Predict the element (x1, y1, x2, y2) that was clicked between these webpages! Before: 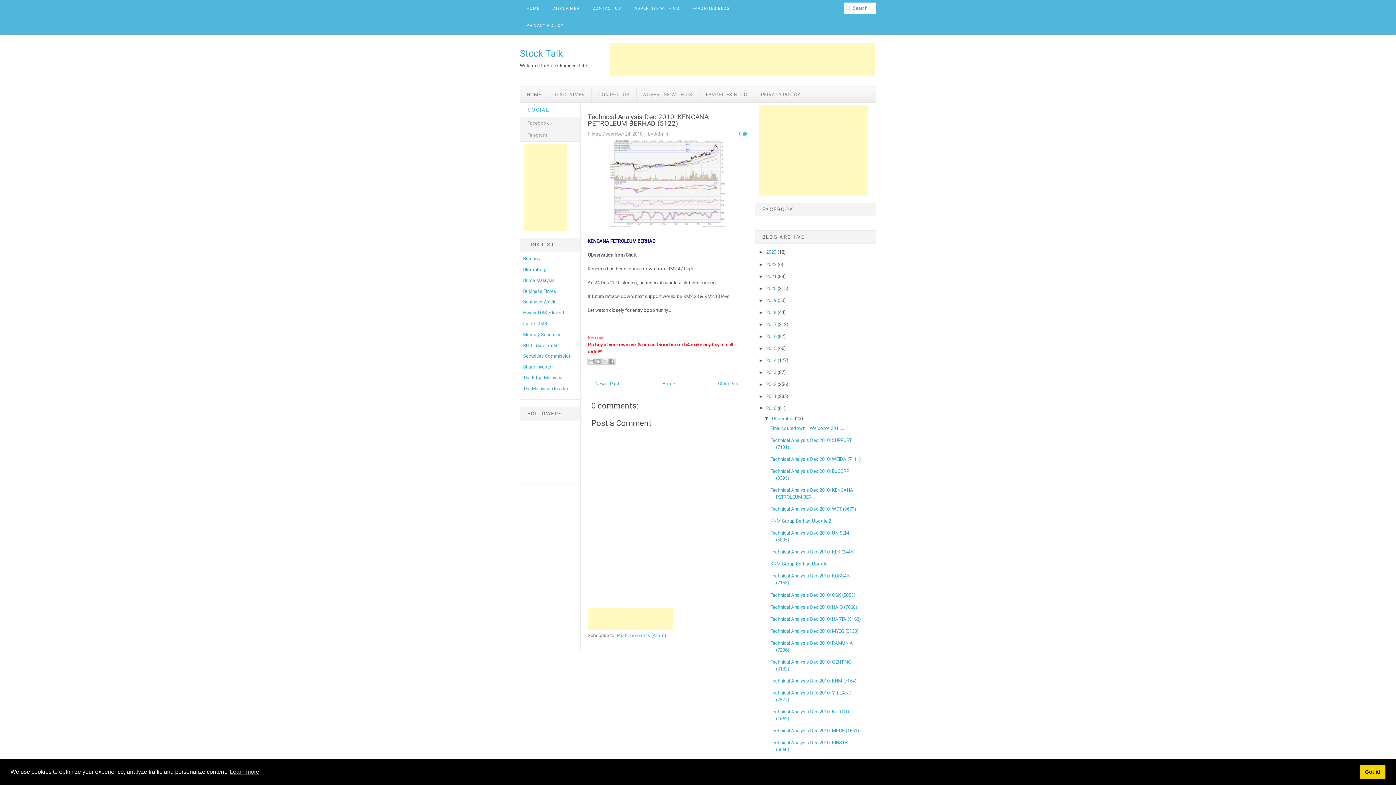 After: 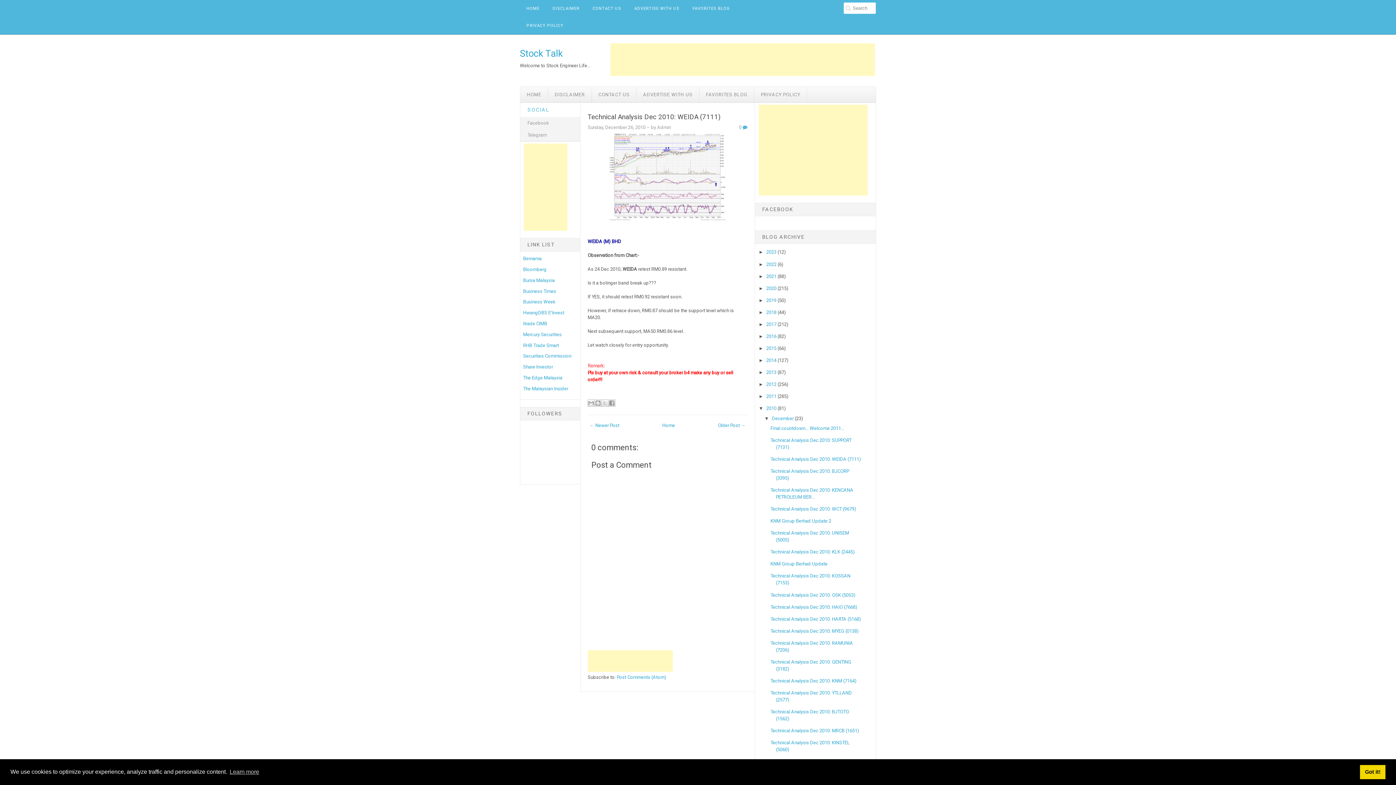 Action: label: Technical Analysis Dec 2010: WEIDA (7111) bbox: (770, 456, 861, 462)